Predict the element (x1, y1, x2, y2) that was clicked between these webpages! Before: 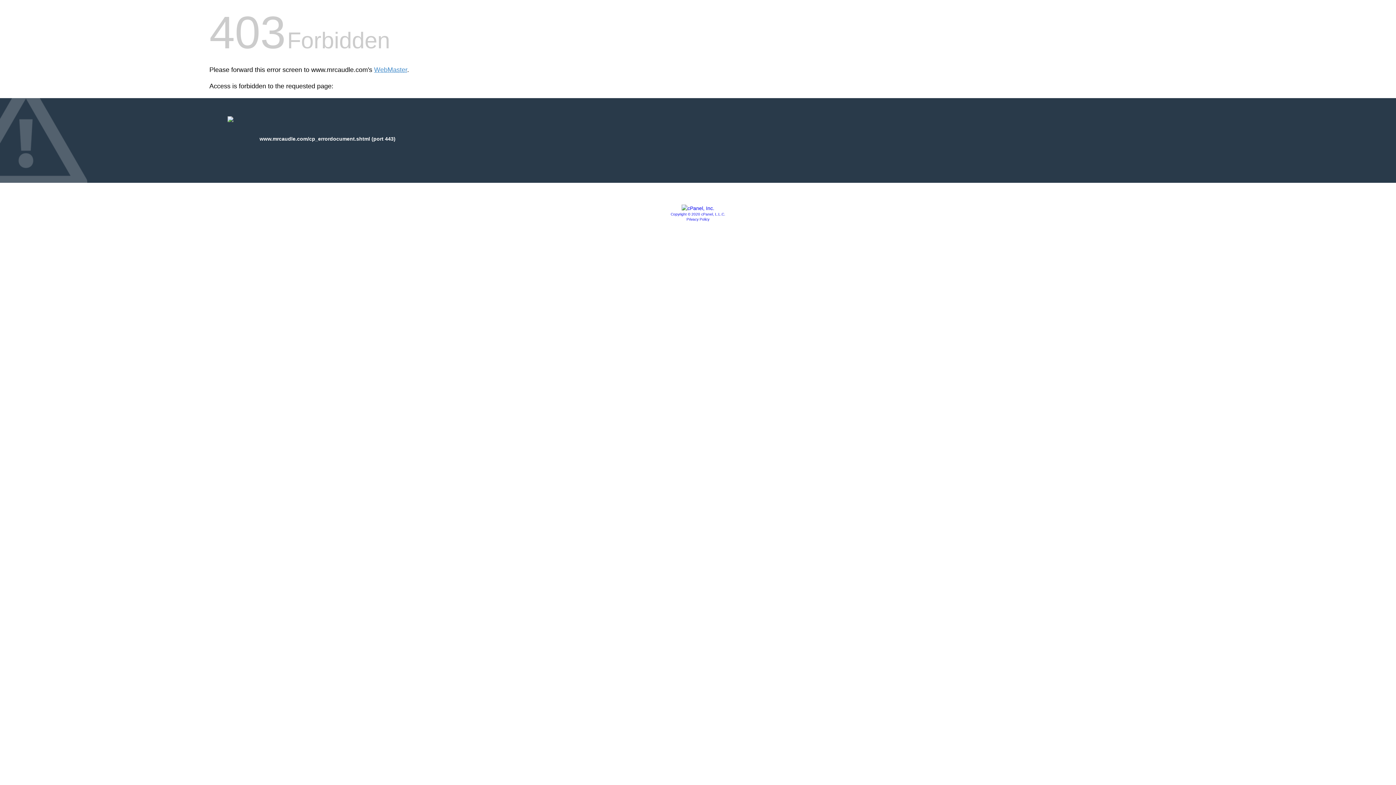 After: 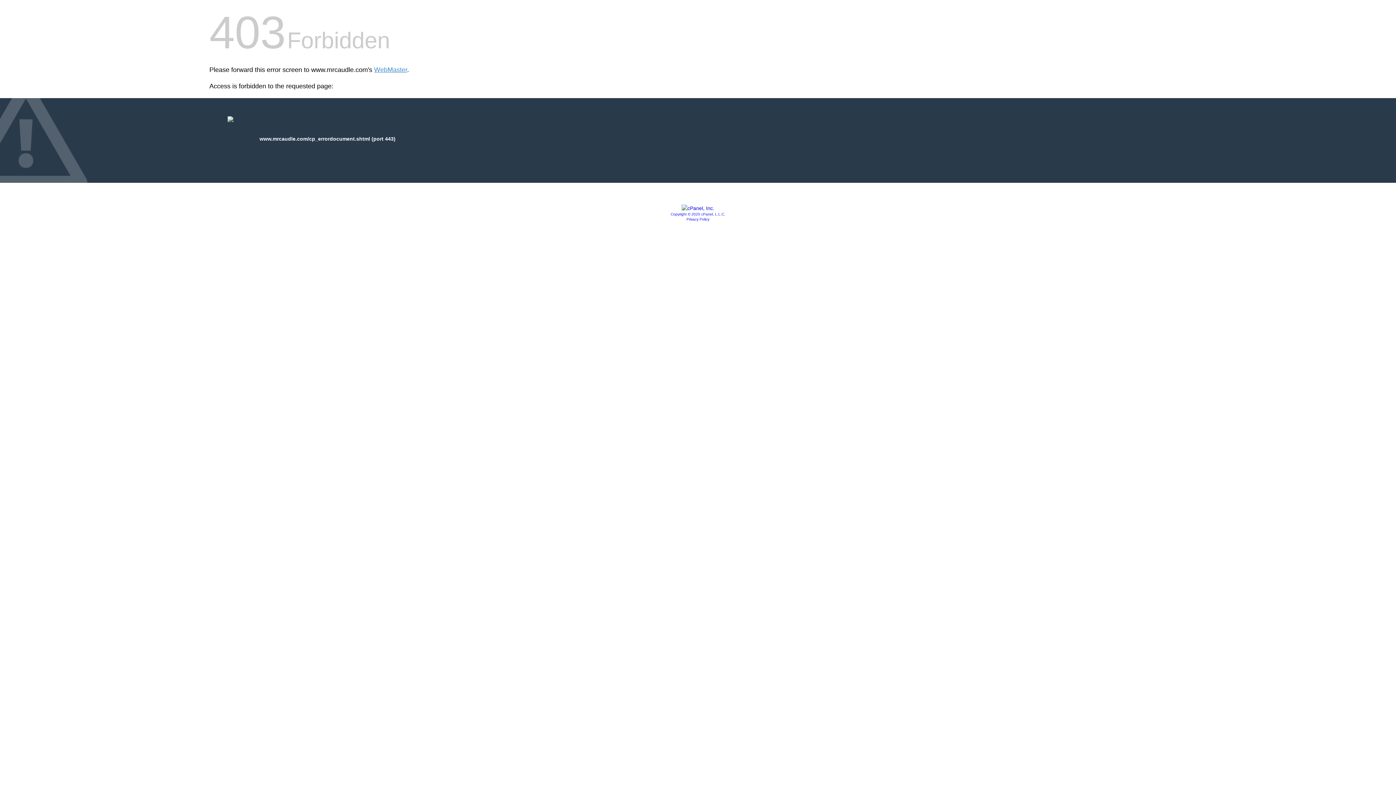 Action: bbox: (686, 217, 709, 221) label: Privacy Policy